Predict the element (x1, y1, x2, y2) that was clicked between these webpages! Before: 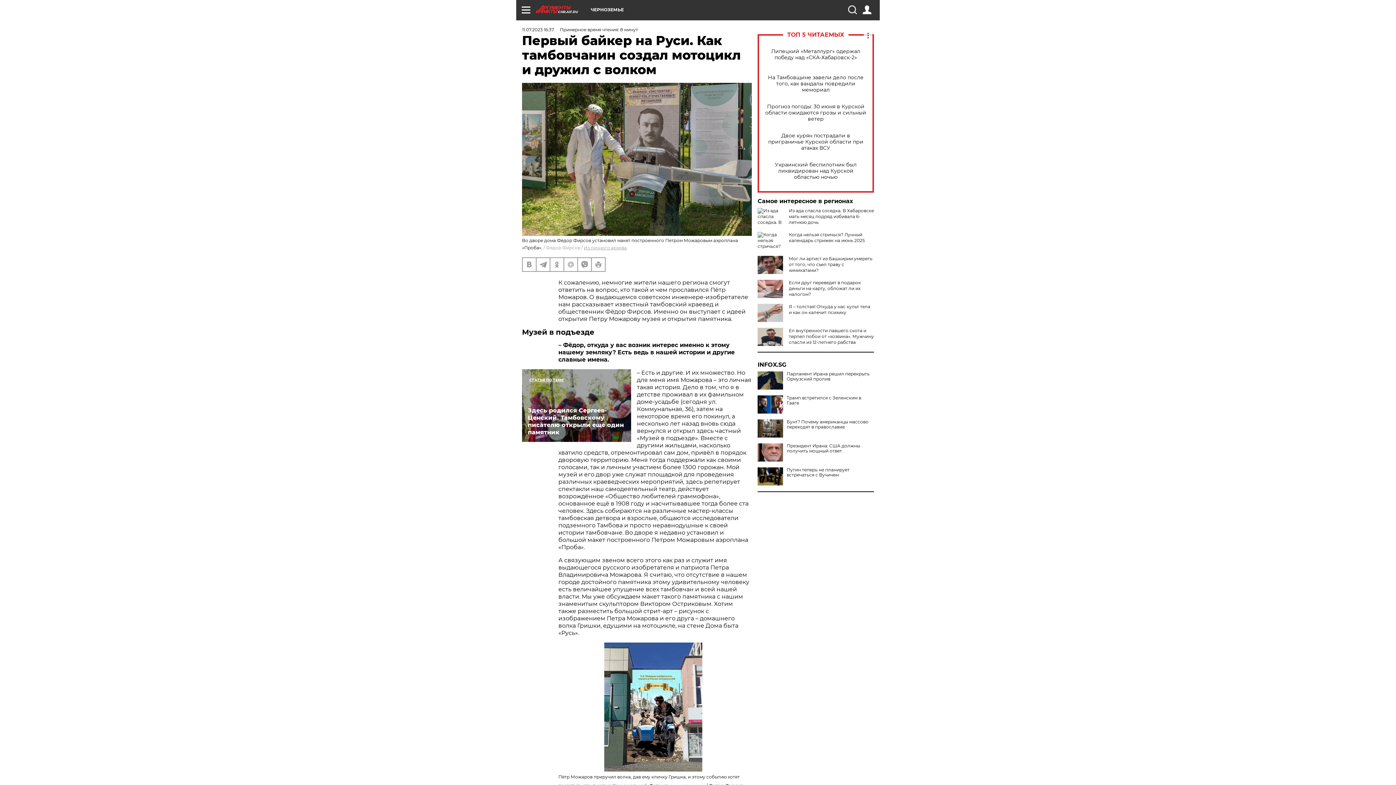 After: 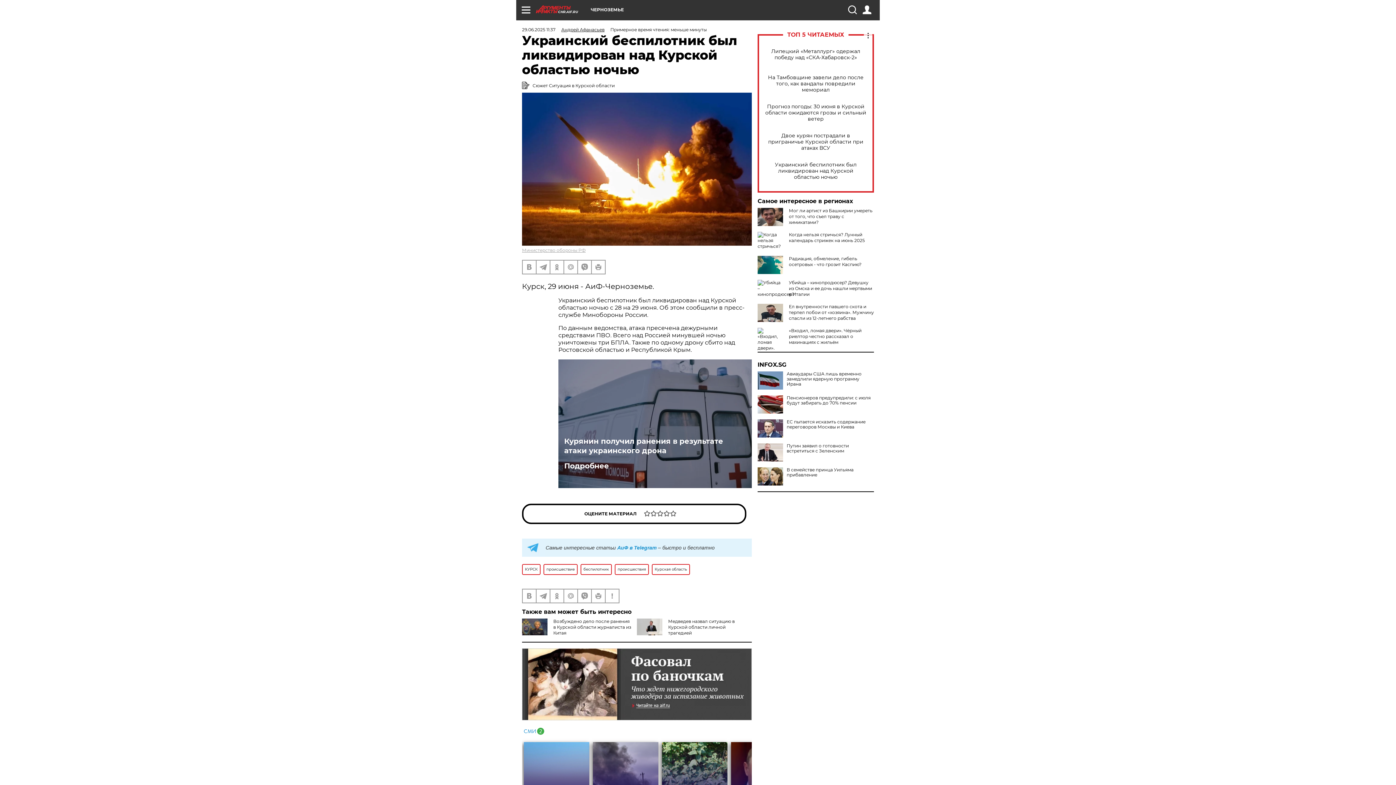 Action: bbox: (765, 161, 866, 180) label: Украинский беспилотник был ликвидирован над Курской областью ночью